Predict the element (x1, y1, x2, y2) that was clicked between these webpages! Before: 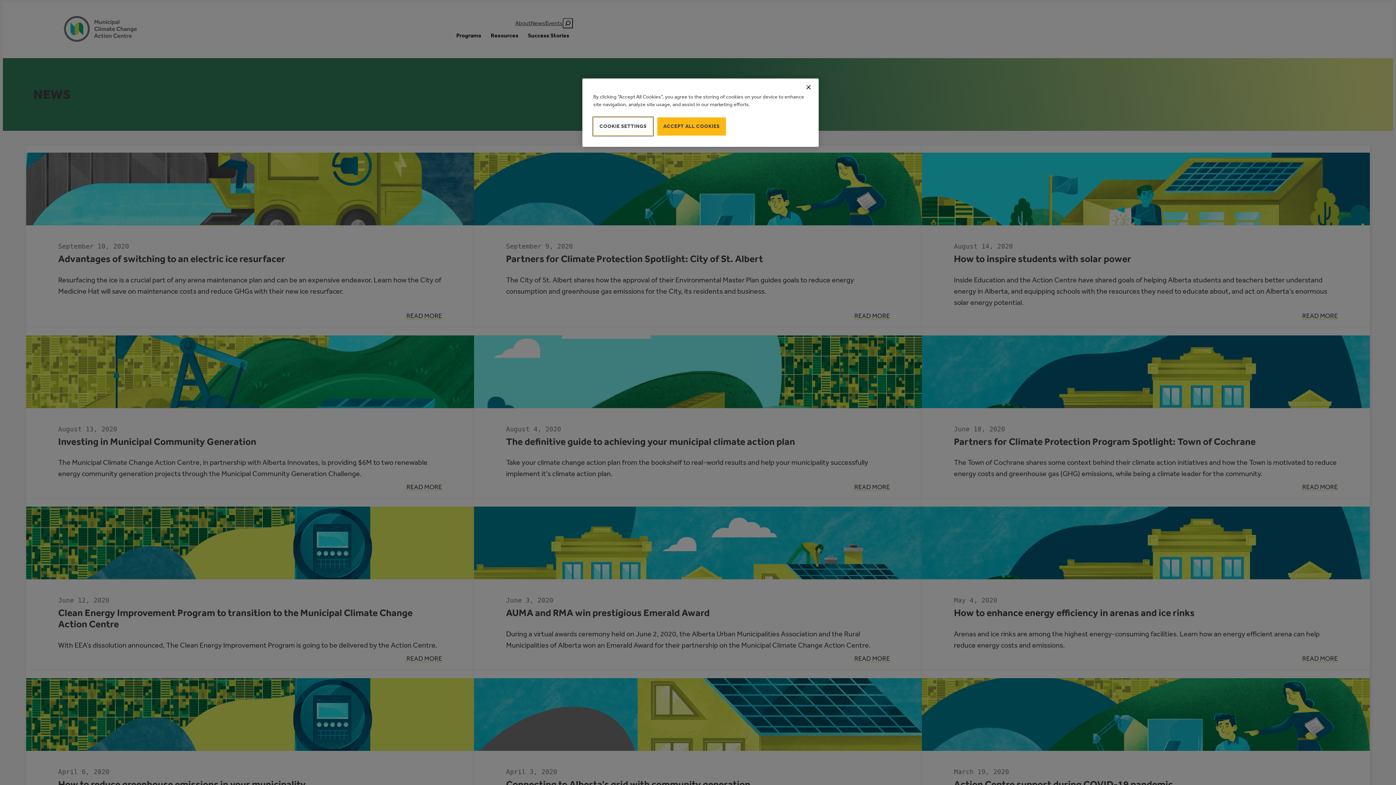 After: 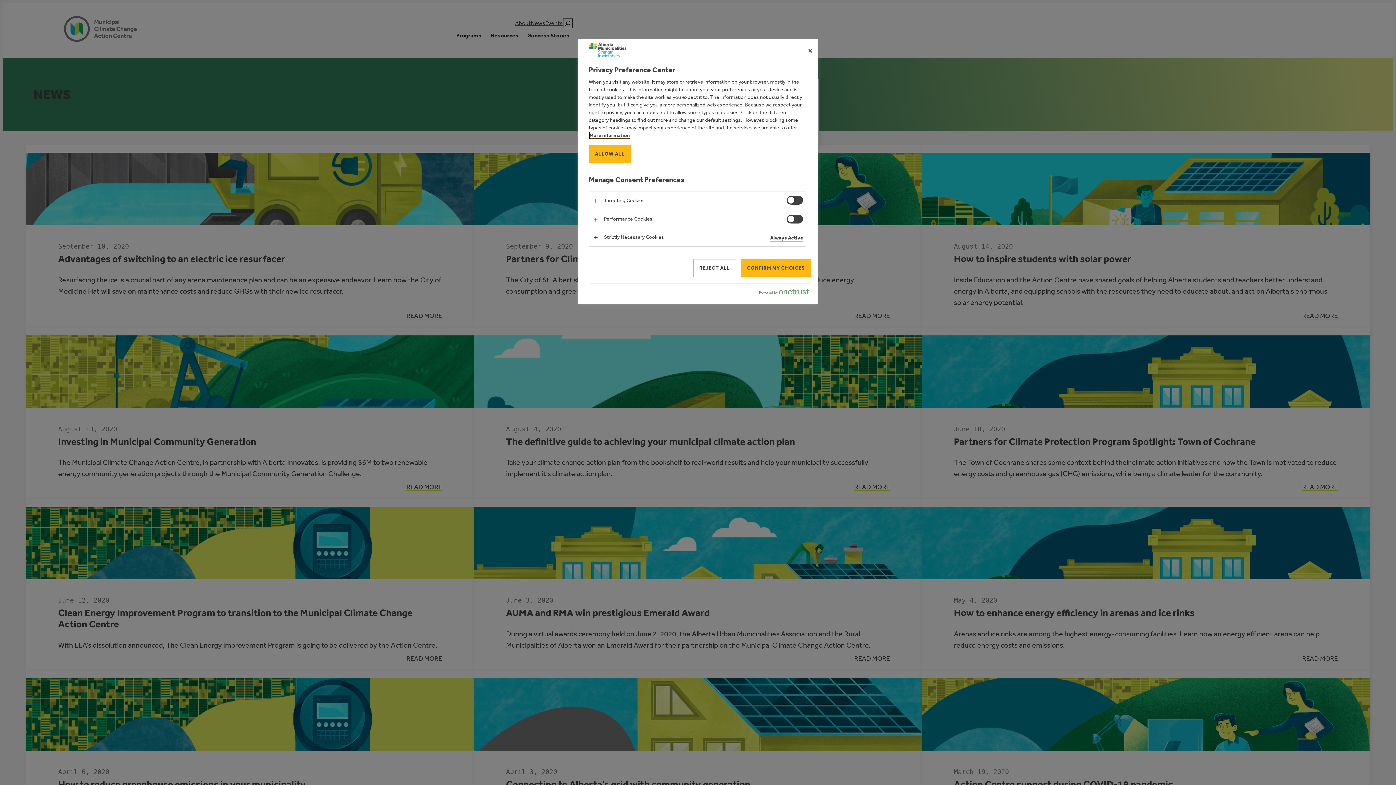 Action: bbox: (593, 117, 652, 135) label: COOKIE SETTINGS